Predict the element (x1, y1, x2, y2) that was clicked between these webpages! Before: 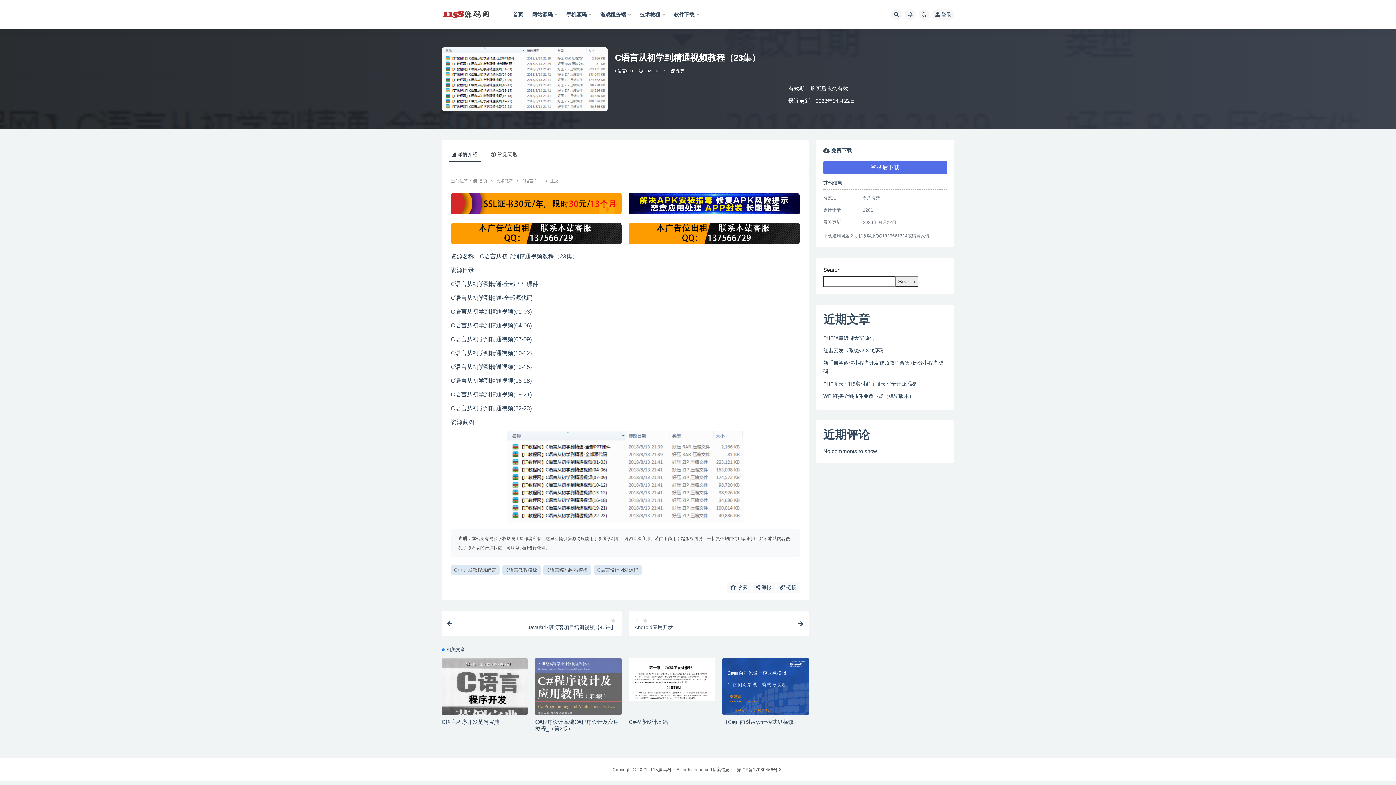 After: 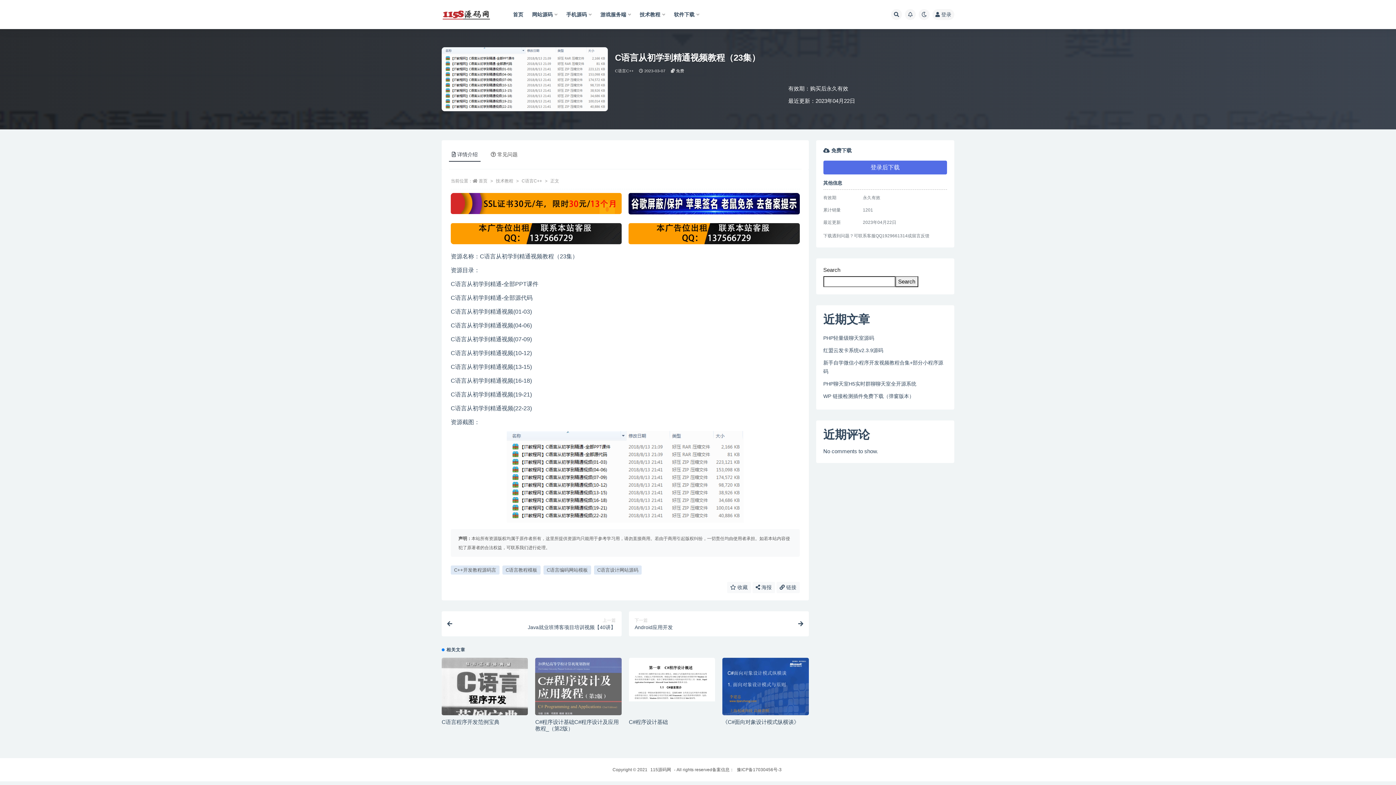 Action: label: 豫ICP备17030456号-3 bbox: (737, 767, 781, 772)